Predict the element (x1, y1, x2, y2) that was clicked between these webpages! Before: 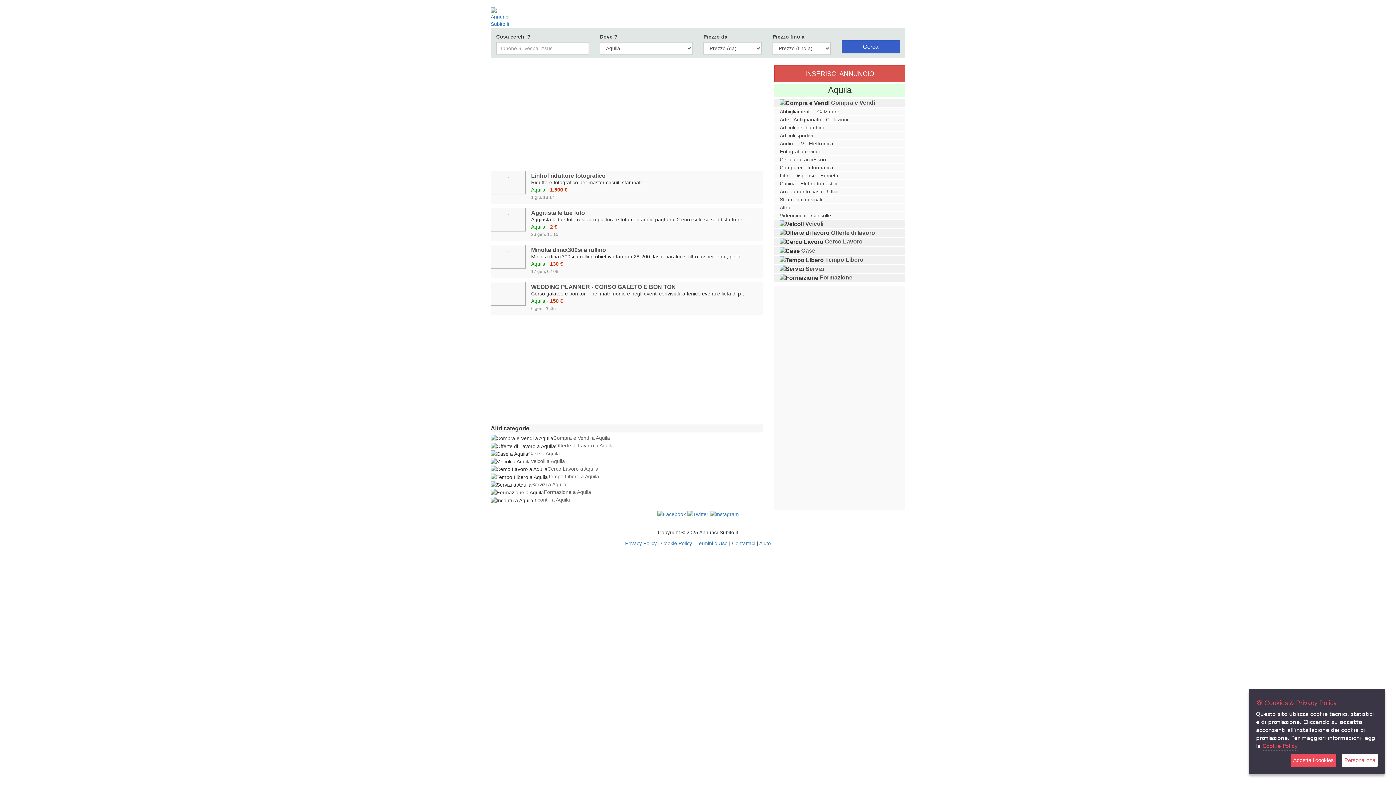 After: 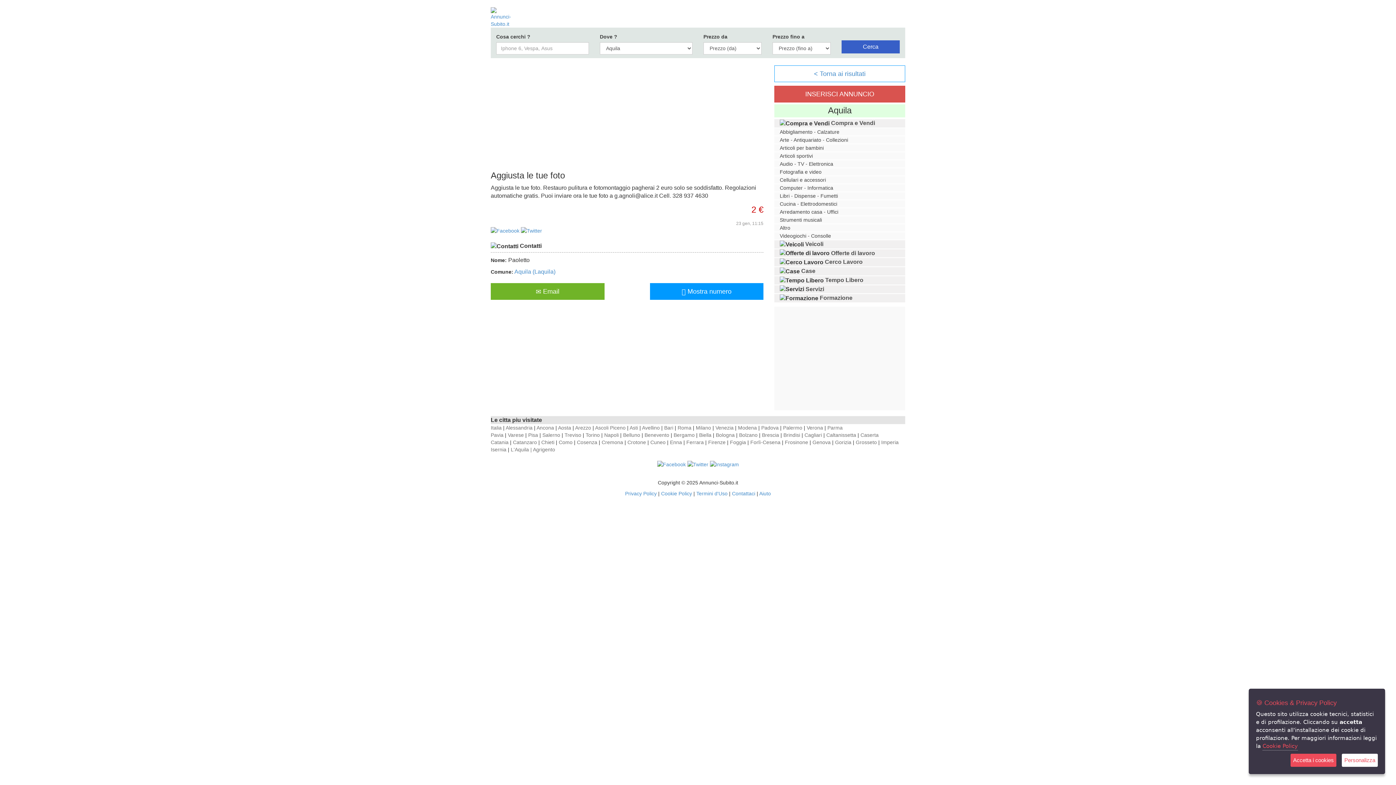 Action: bbox: (508, 211, 508, 217)